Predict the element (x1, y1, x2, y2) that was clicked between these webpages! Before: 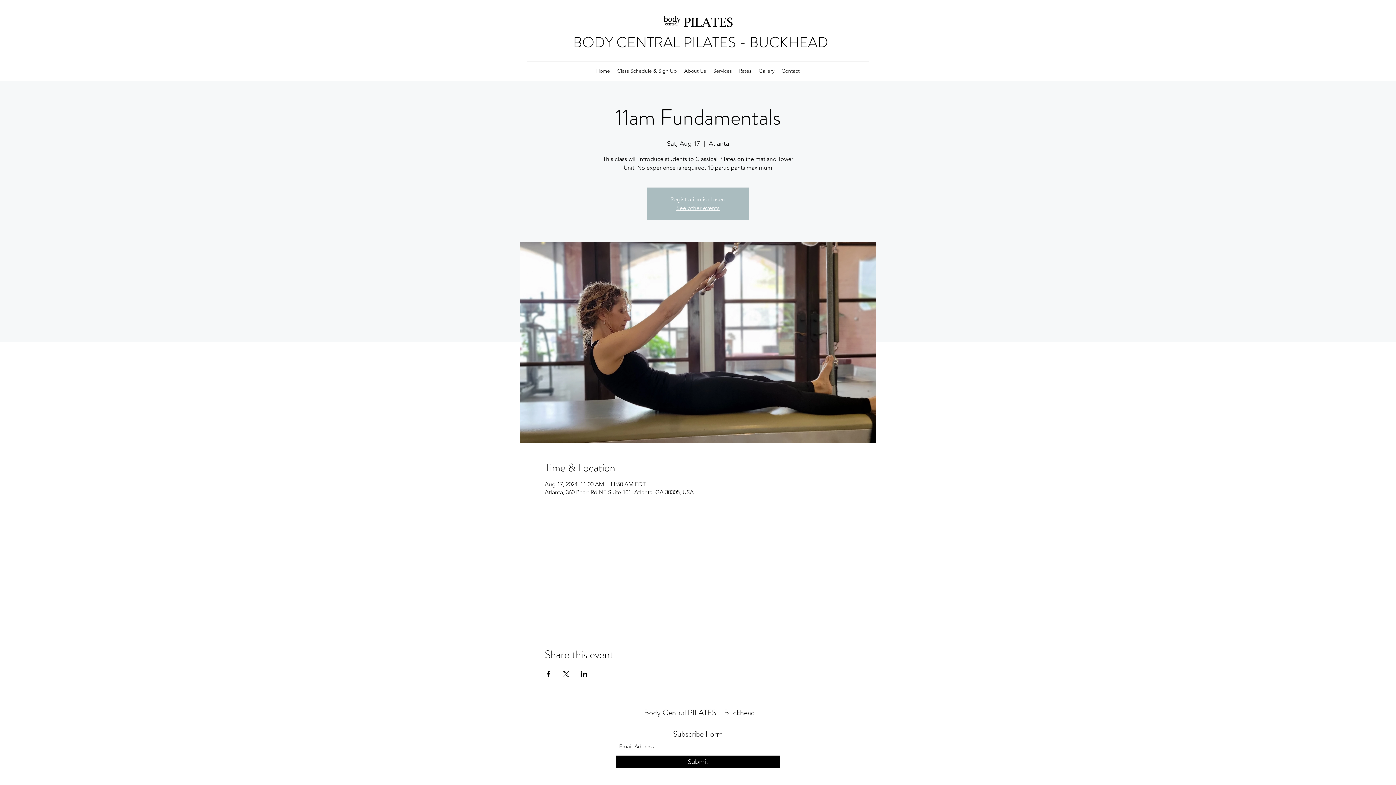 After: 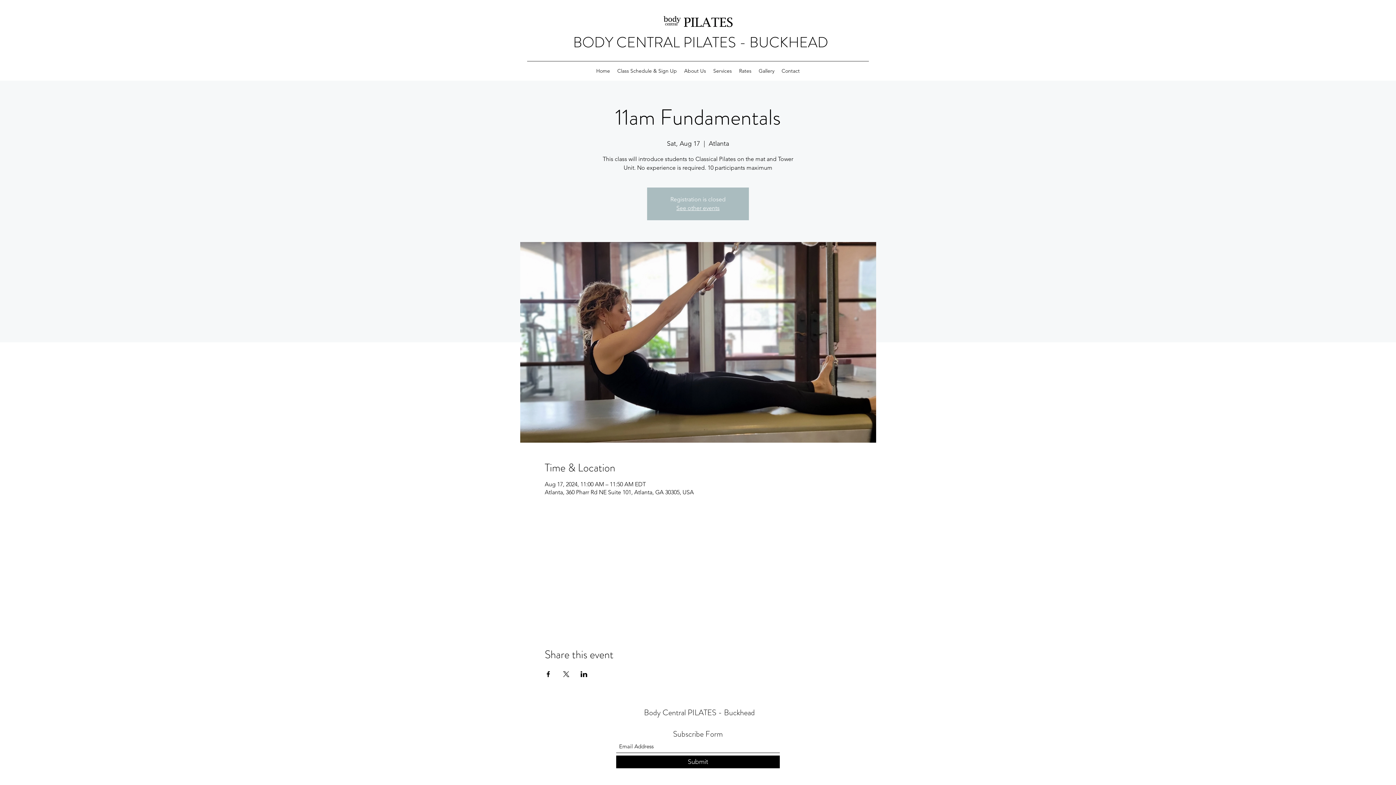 Action: label: Share event on LinkedIn bbox: (580, 671, 587, 677)